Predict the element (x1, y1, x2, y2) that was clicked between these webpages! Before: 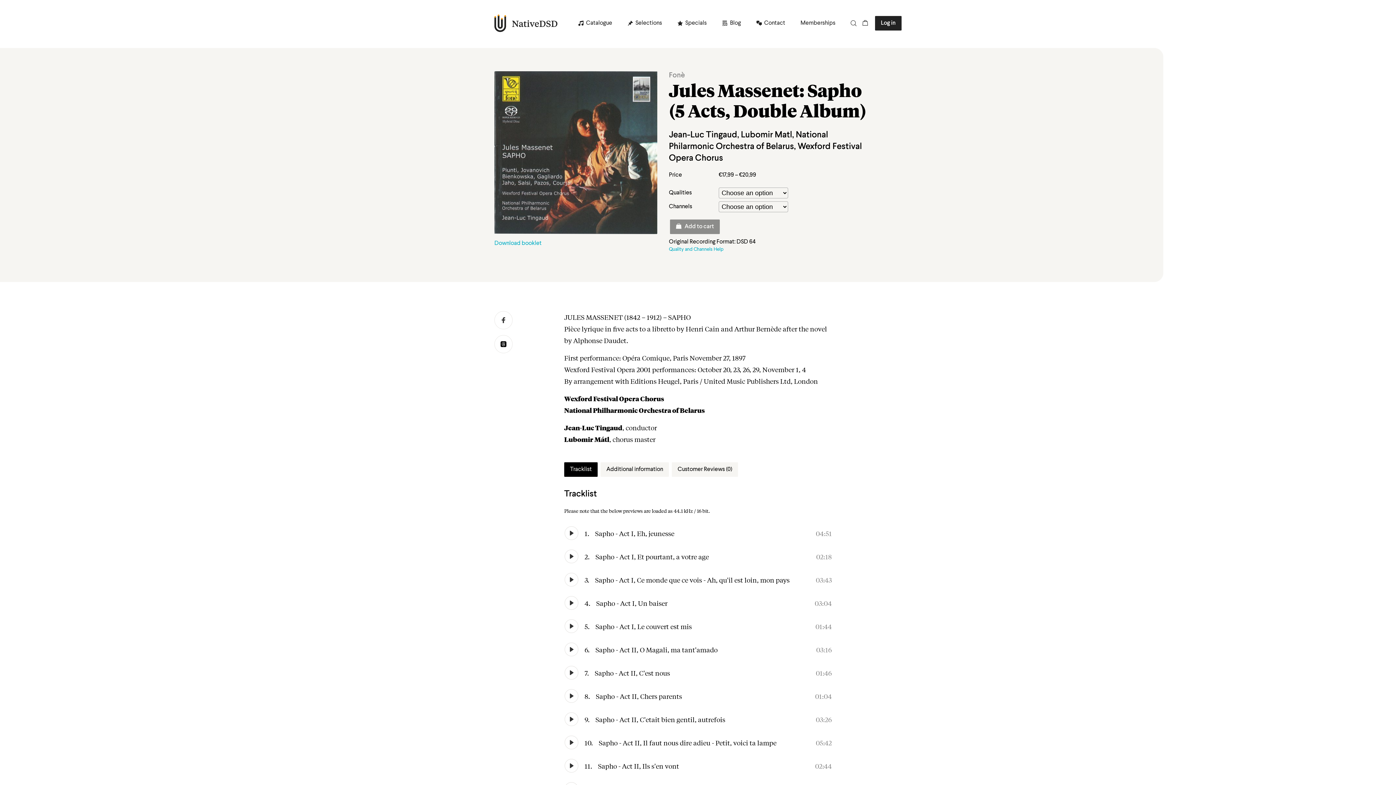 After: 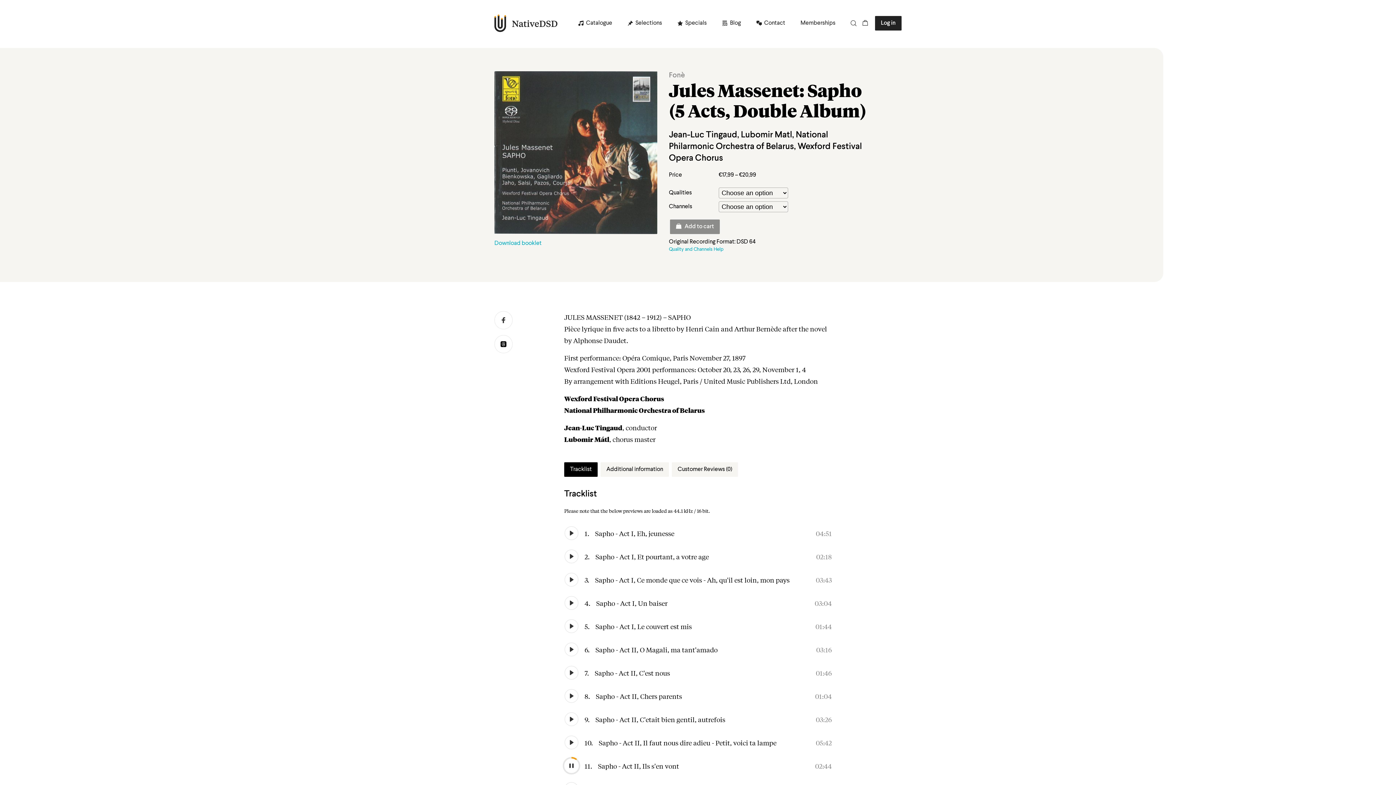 Action: bbox: (564, 758, 578, 773) label: Play